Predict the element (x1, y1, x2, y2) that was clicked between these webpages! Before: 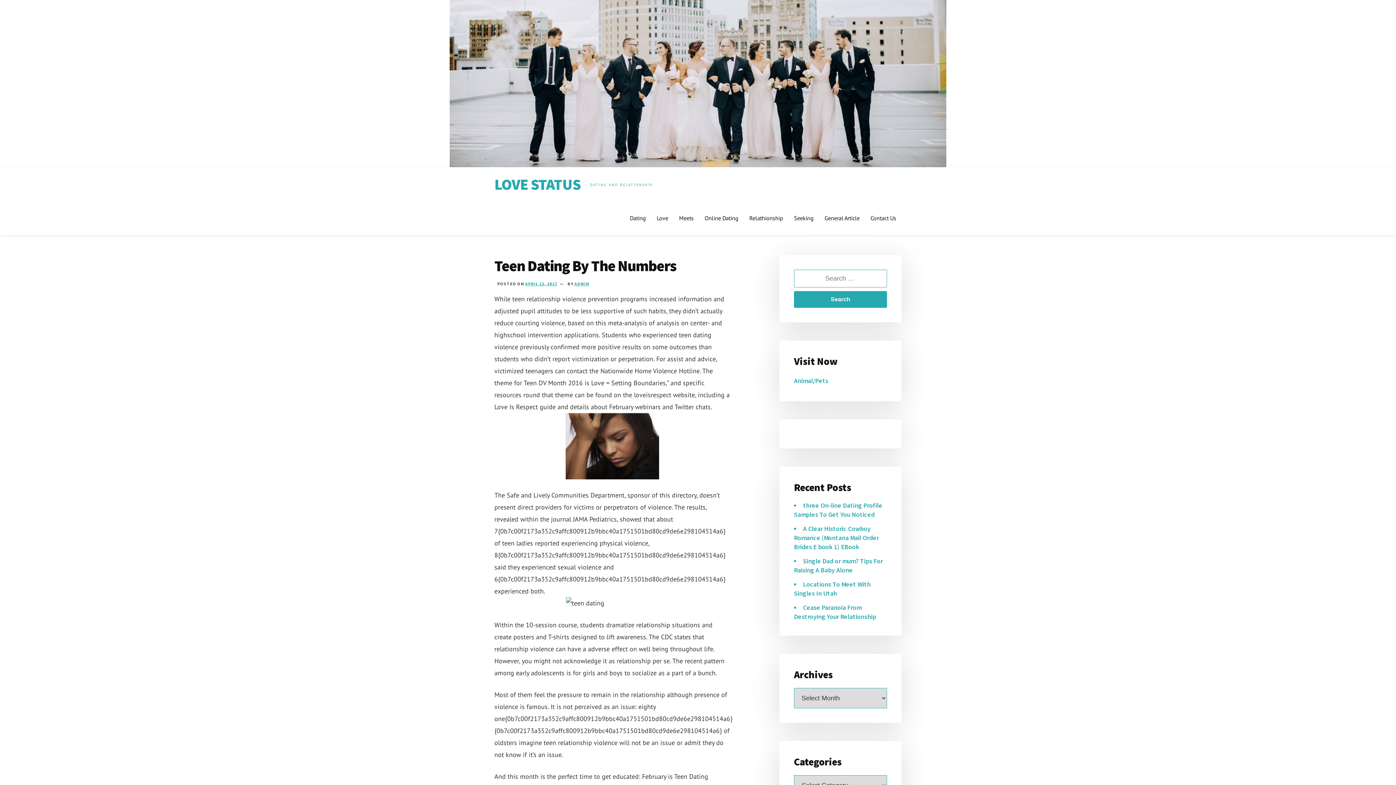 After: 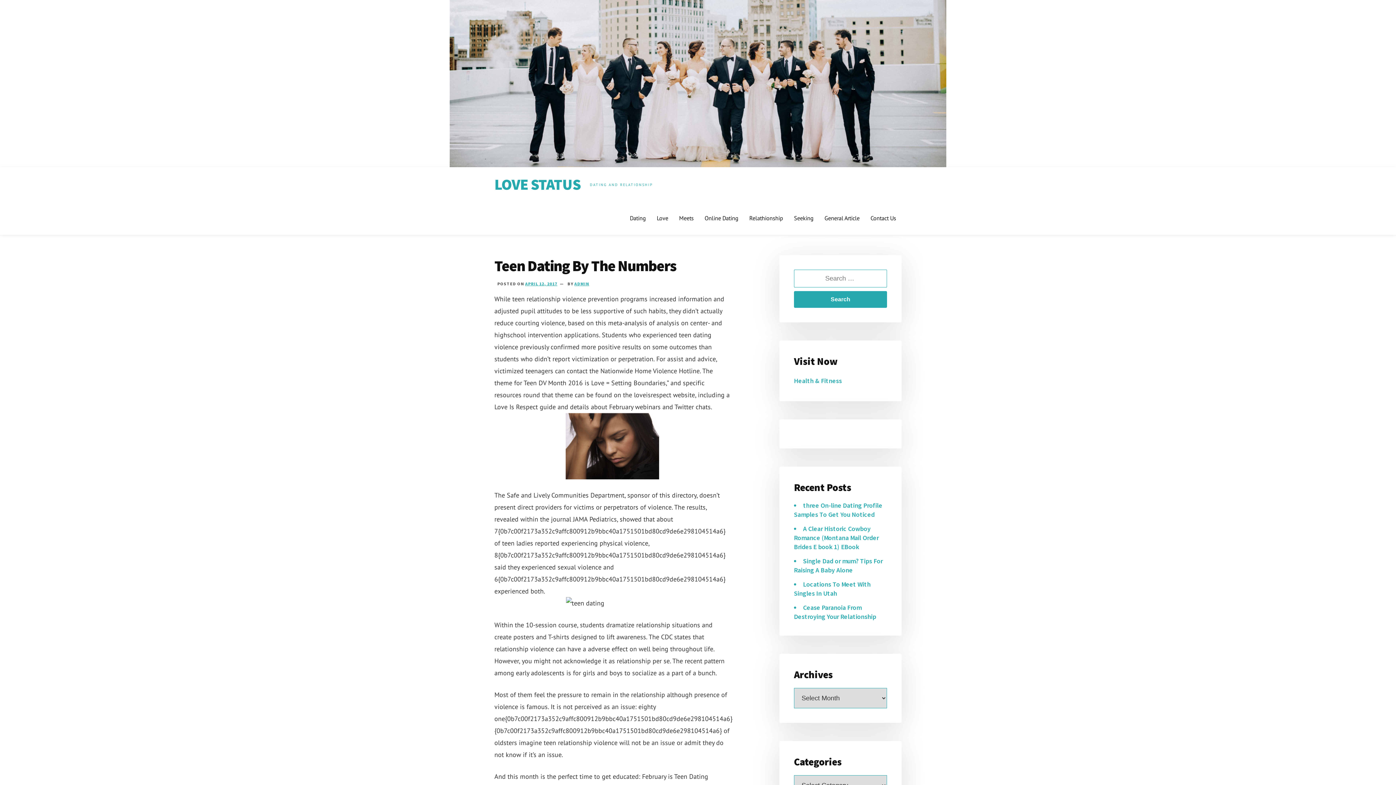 Action: bbox: (525, 281, 557, 286) label: APRIL 12, 2017